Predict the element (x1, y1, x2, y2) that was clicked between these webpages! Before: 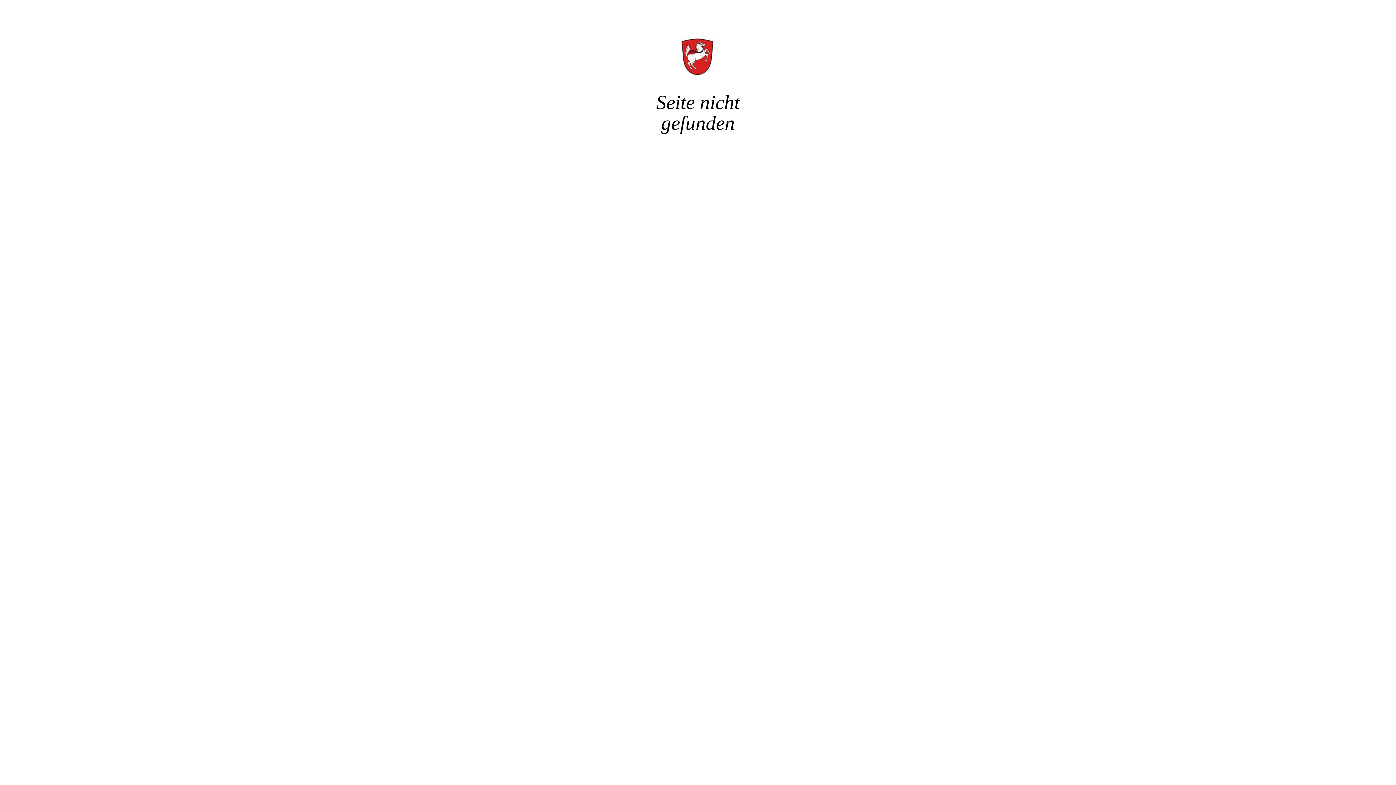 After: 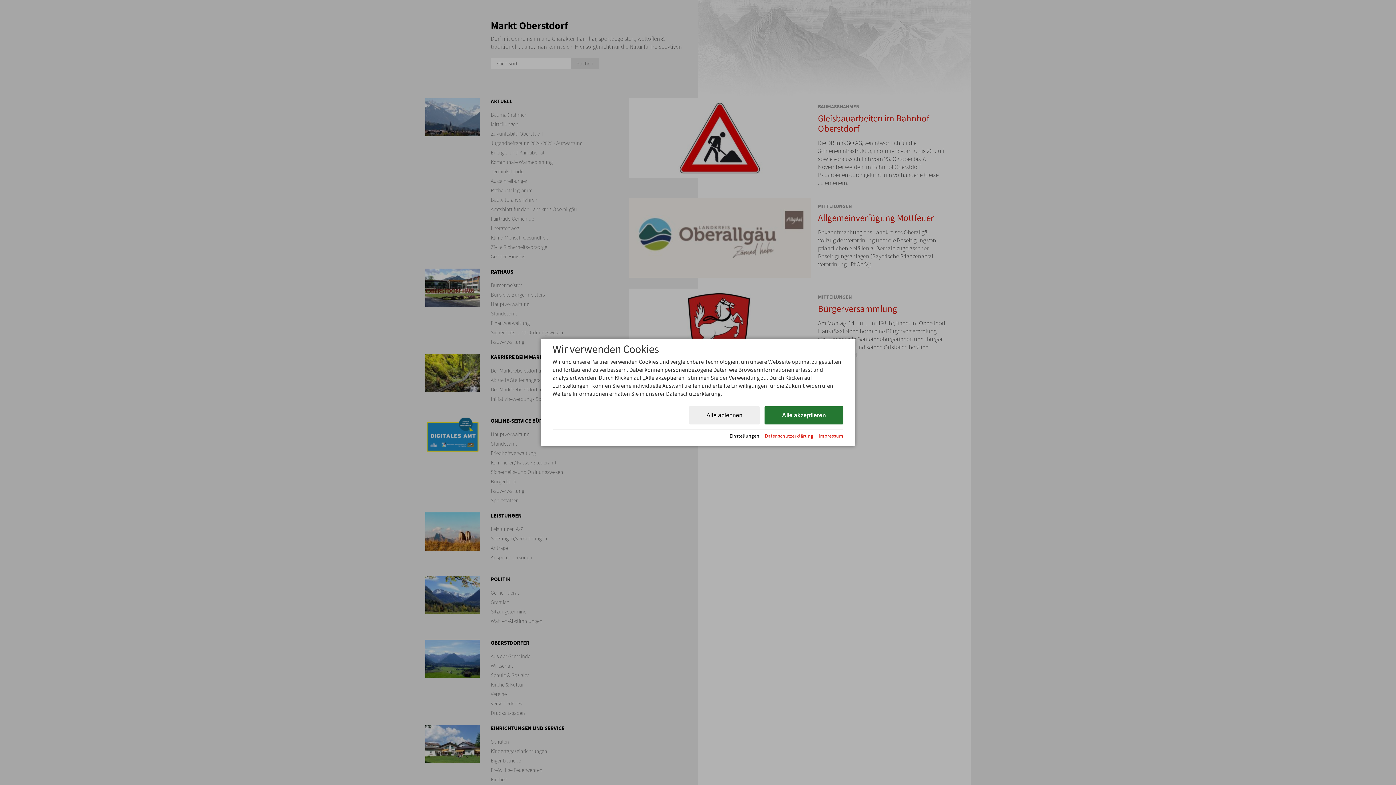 Action: bbox: (670, 72, 725, 78)